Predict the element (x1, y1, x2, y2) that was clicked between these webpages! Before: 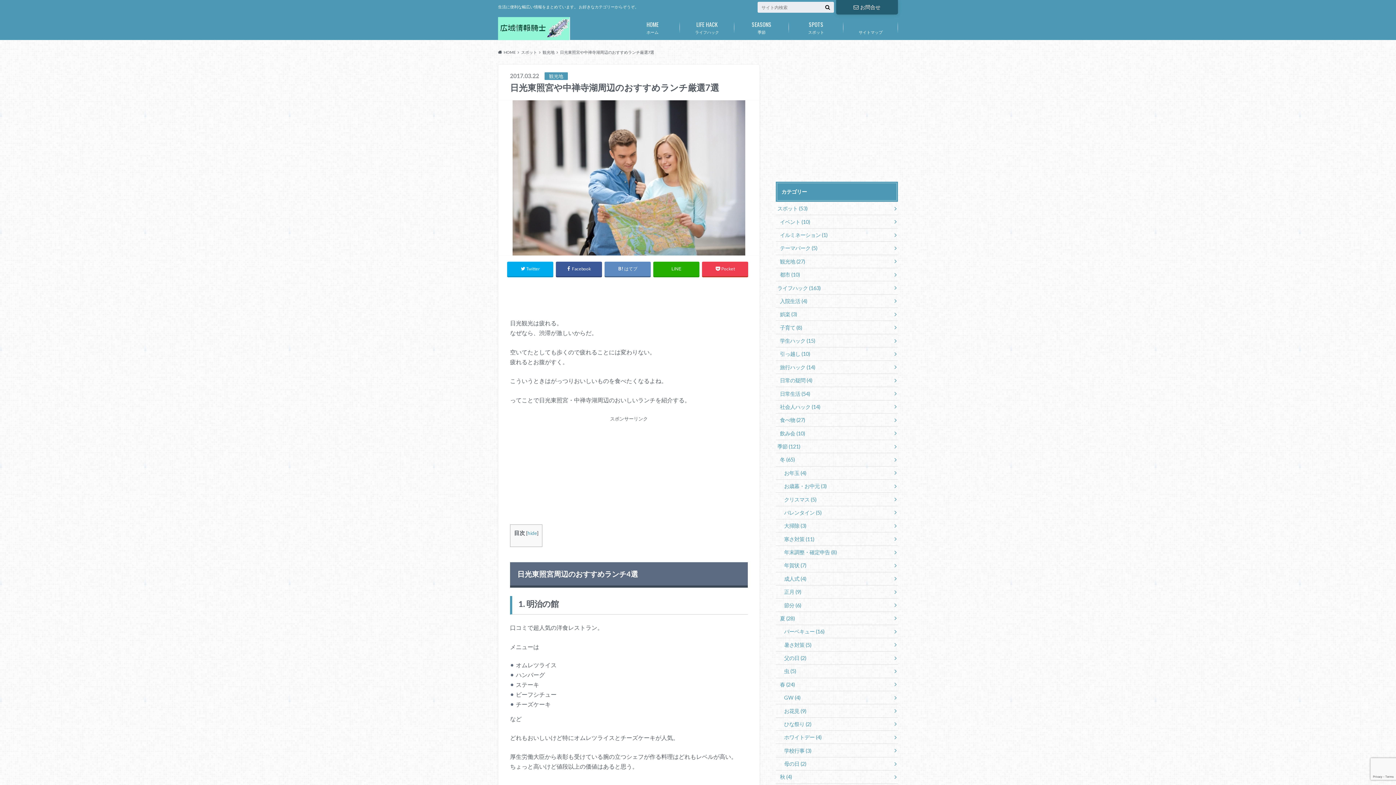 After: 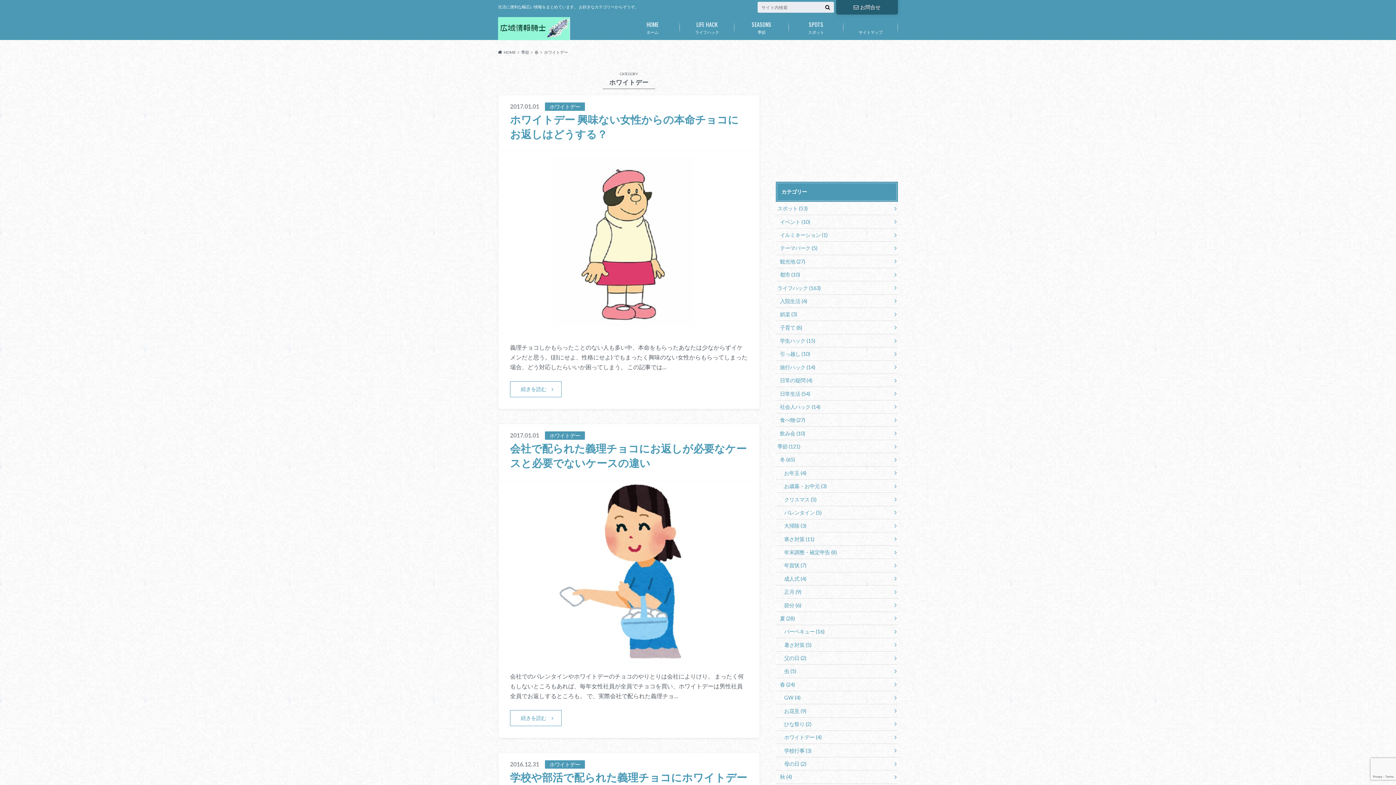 Action: bbox: (776, 731, 898, 744) label: ホワイトデー (4)